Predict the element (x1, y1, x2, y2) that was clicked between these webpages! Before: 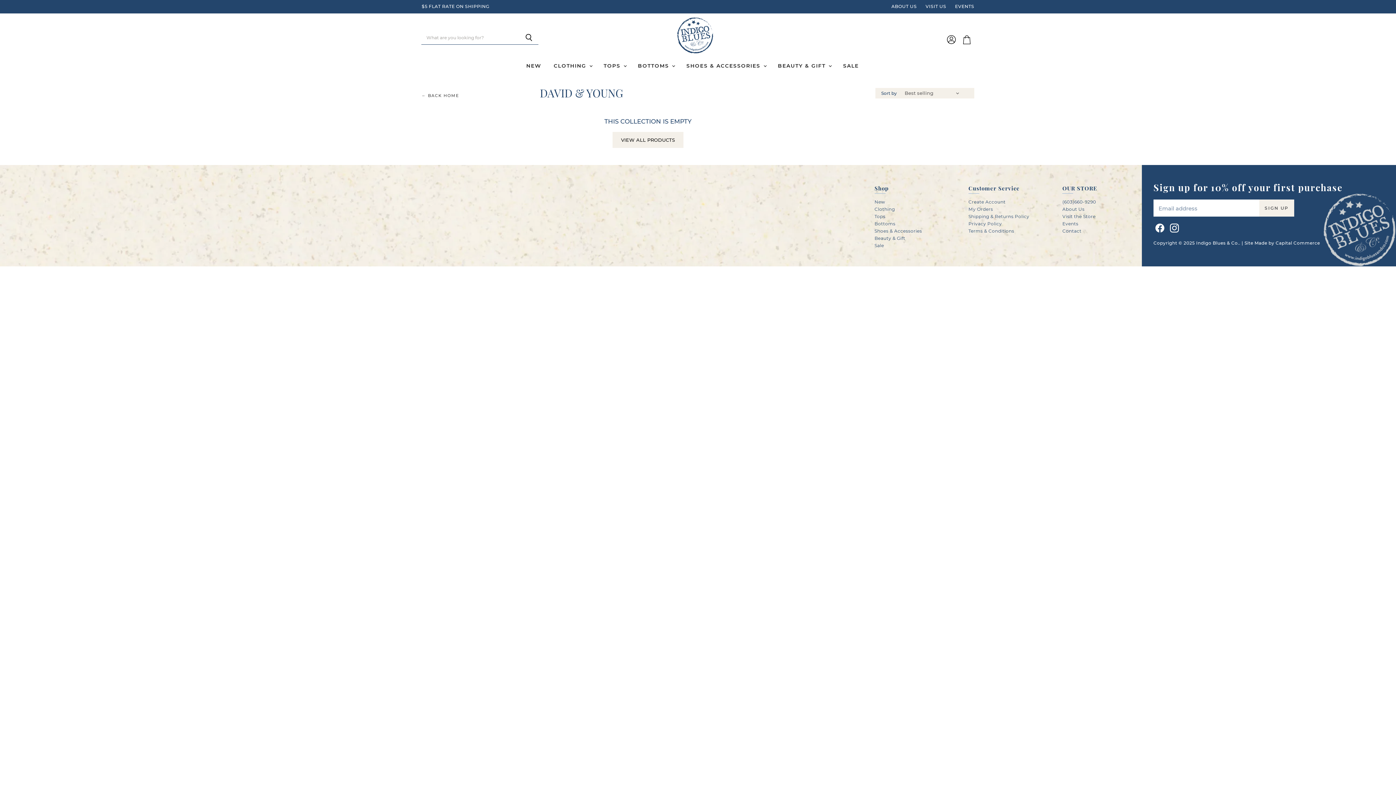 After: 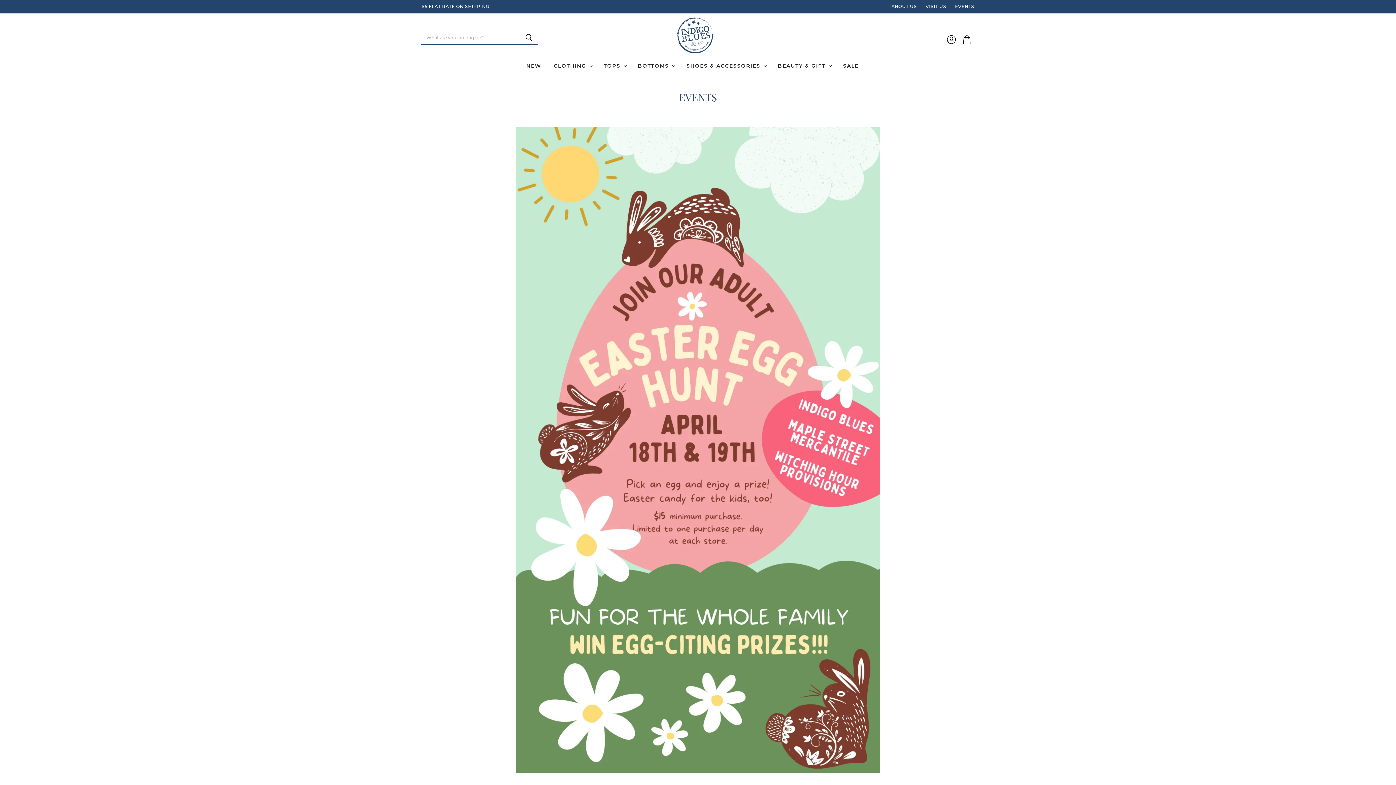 Action: bbox: (955, 4, 974, 9) label: EVENTS